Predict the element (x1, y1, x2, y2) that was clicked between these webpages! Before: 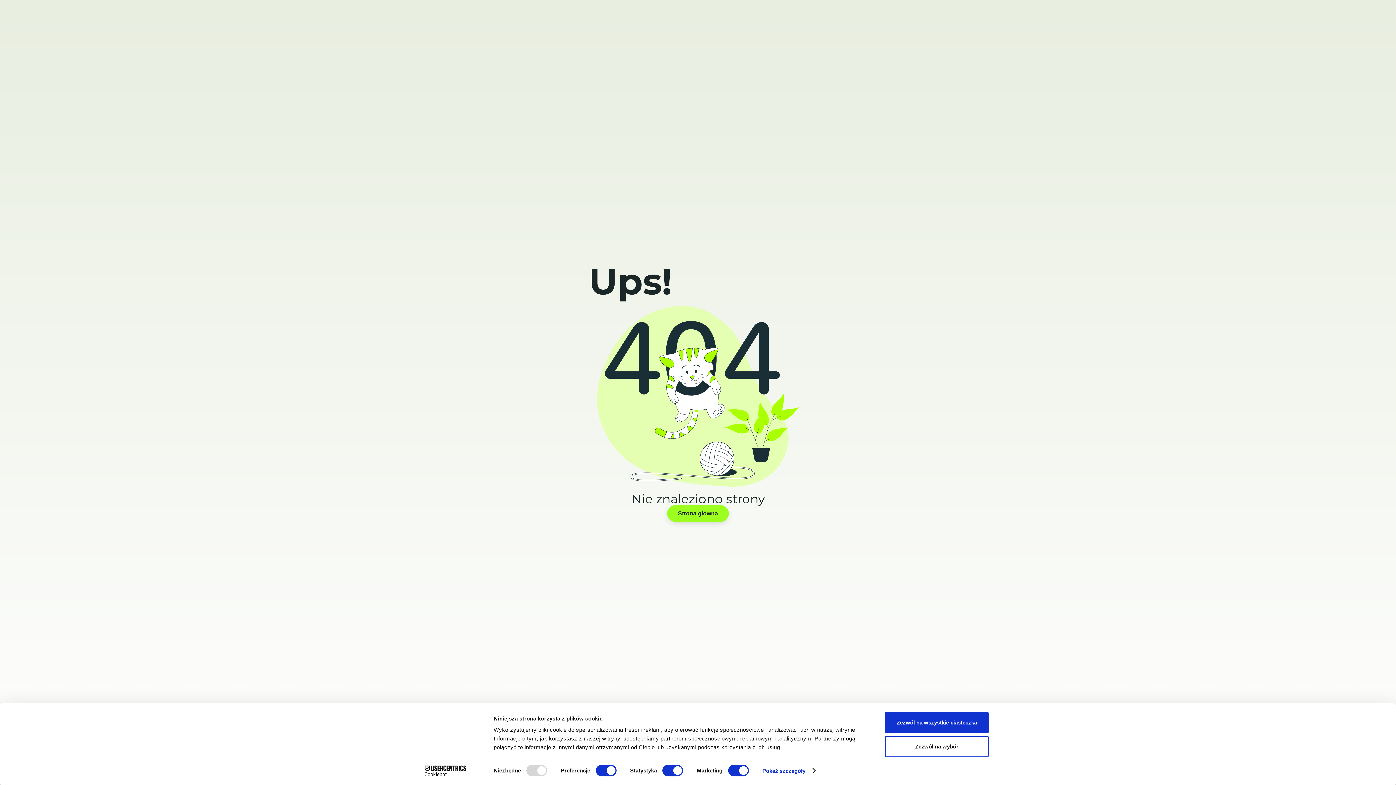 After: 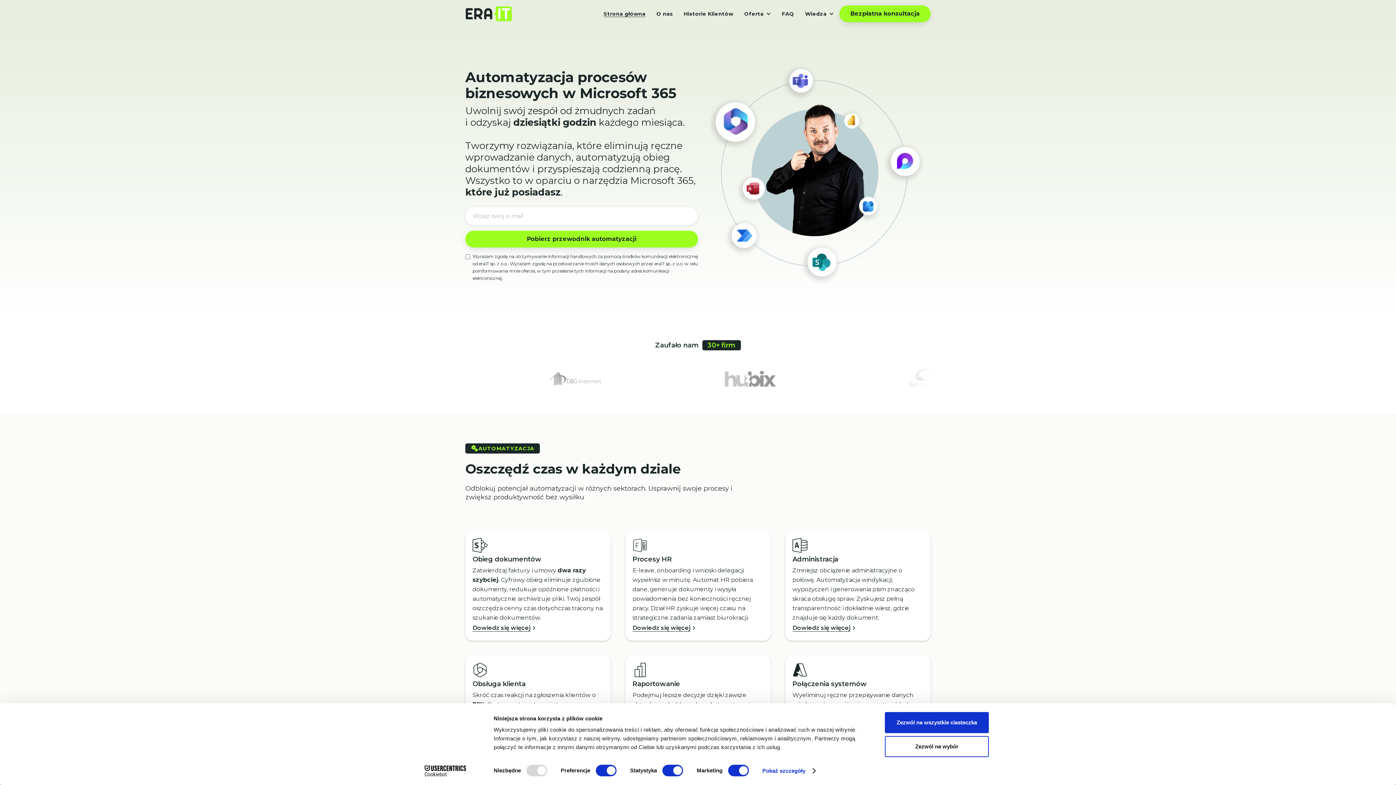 Action: bbox: (667, 505, 729, 522) label: Strona główna